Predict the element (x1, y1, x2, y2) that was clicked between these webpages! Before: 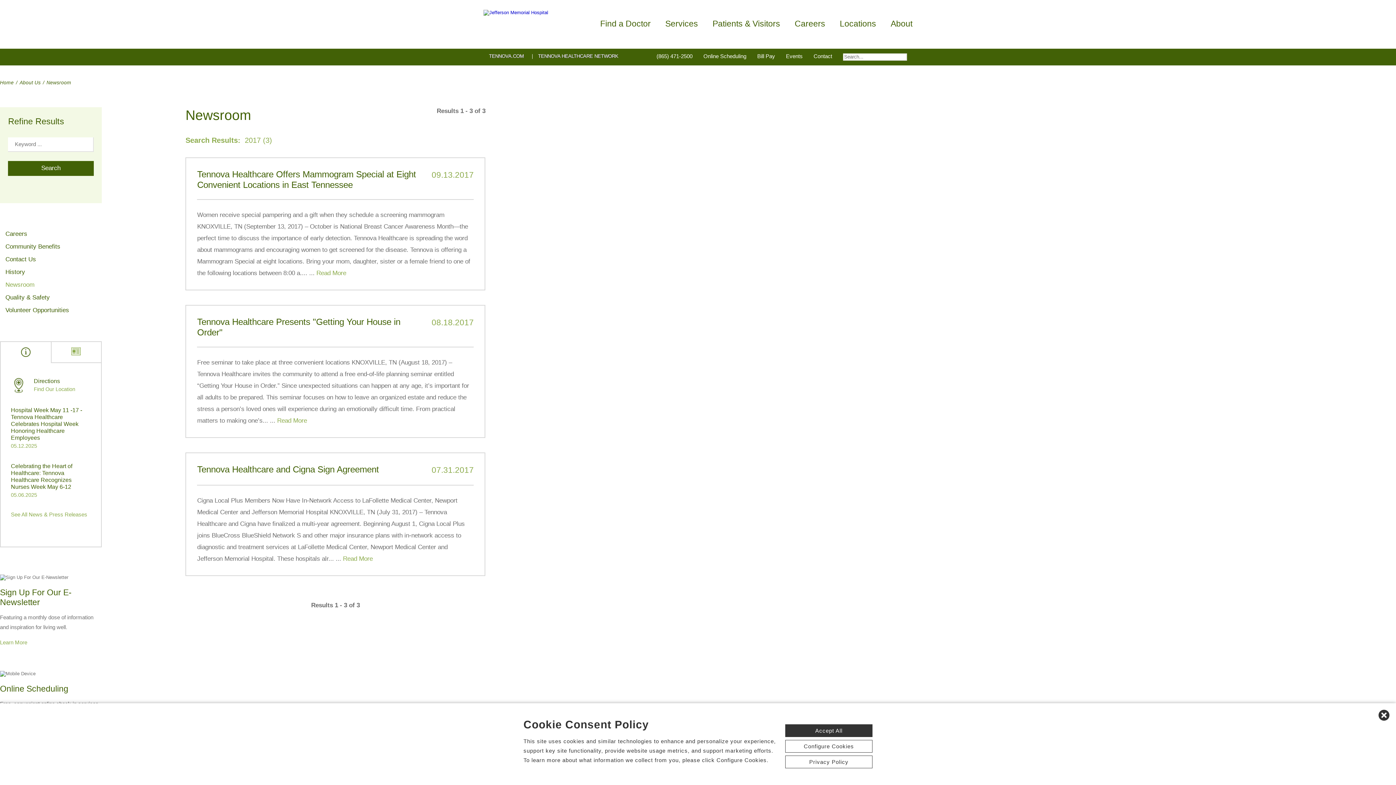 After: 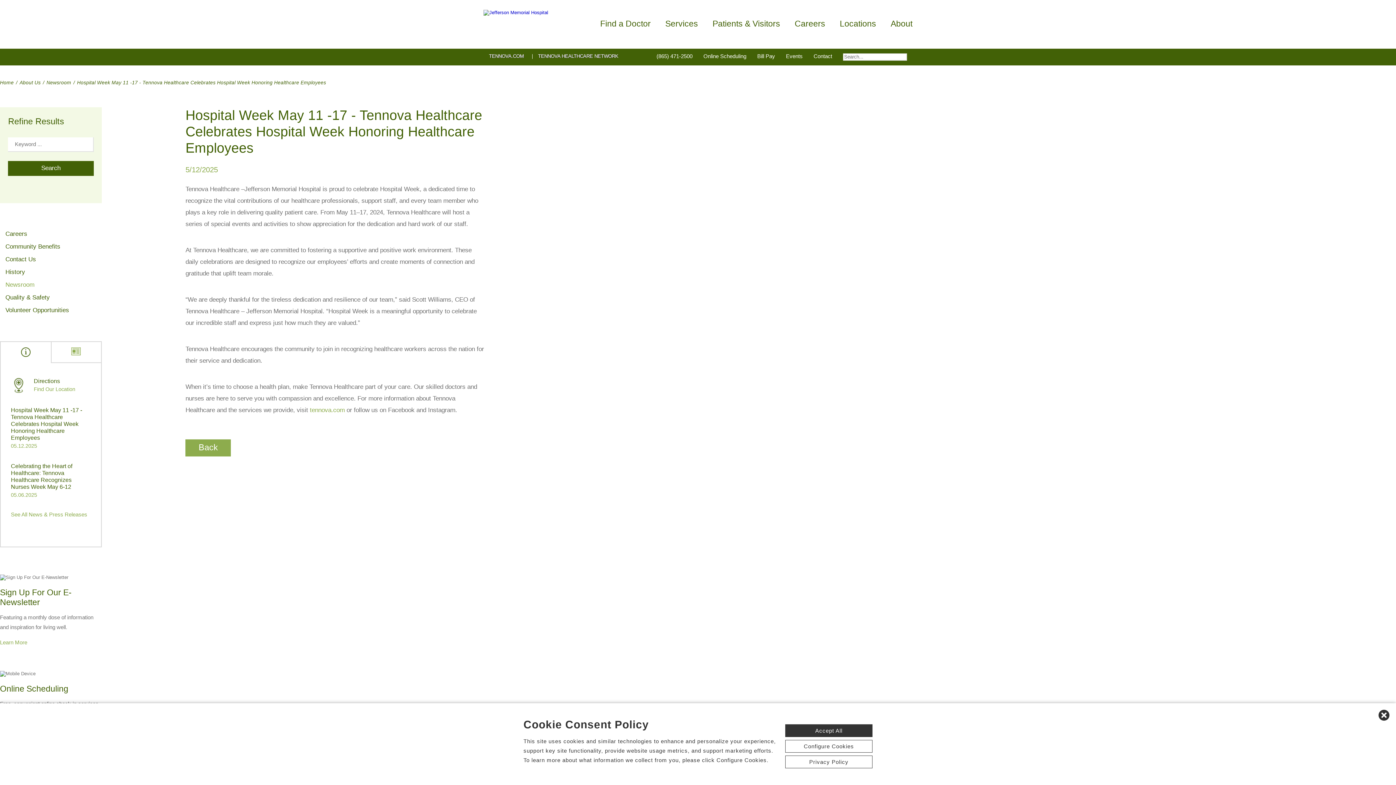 Action: label: Hospital Week May 11 -17 - Tennova Healthcare Celebrates Hospital Week Honoring Healthcare Employees bbox: (10, 406, 90, 441)